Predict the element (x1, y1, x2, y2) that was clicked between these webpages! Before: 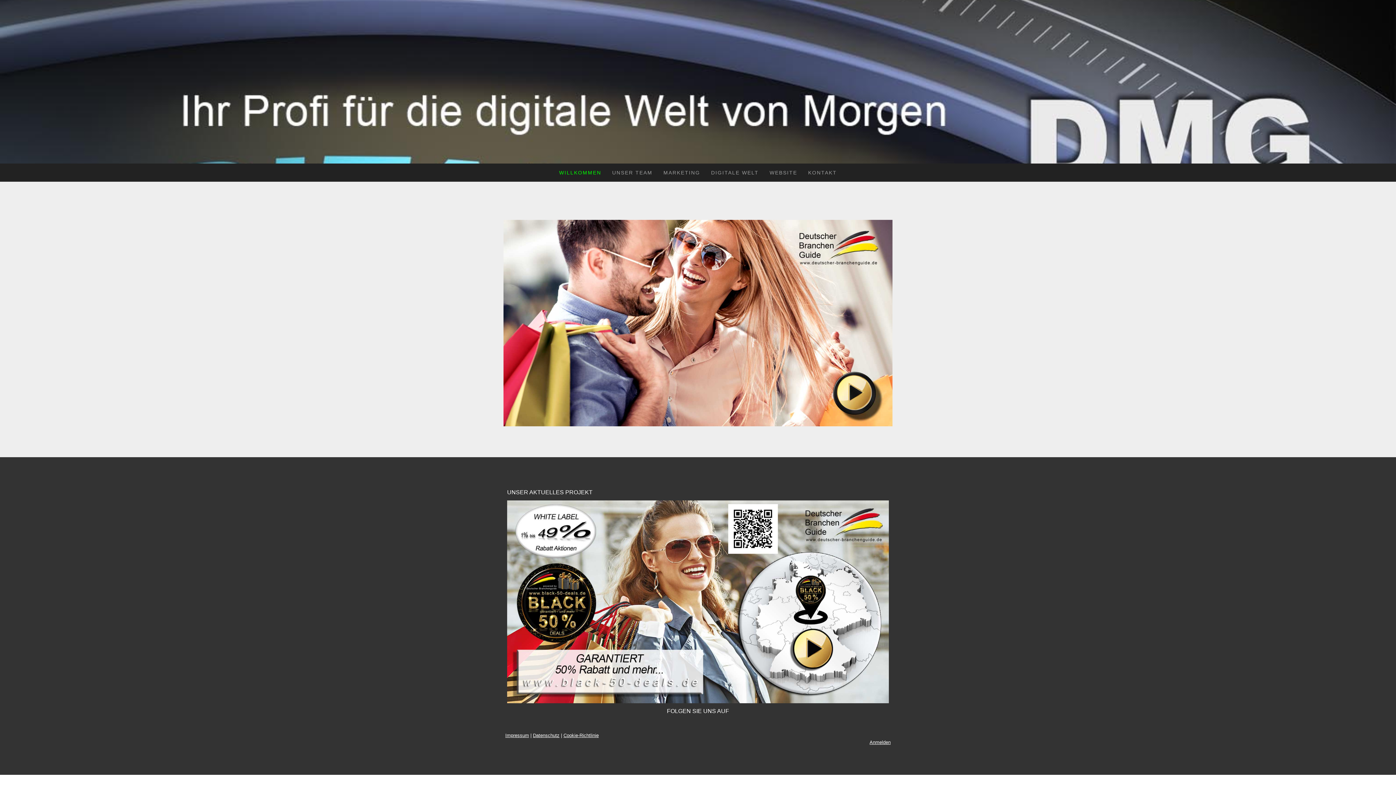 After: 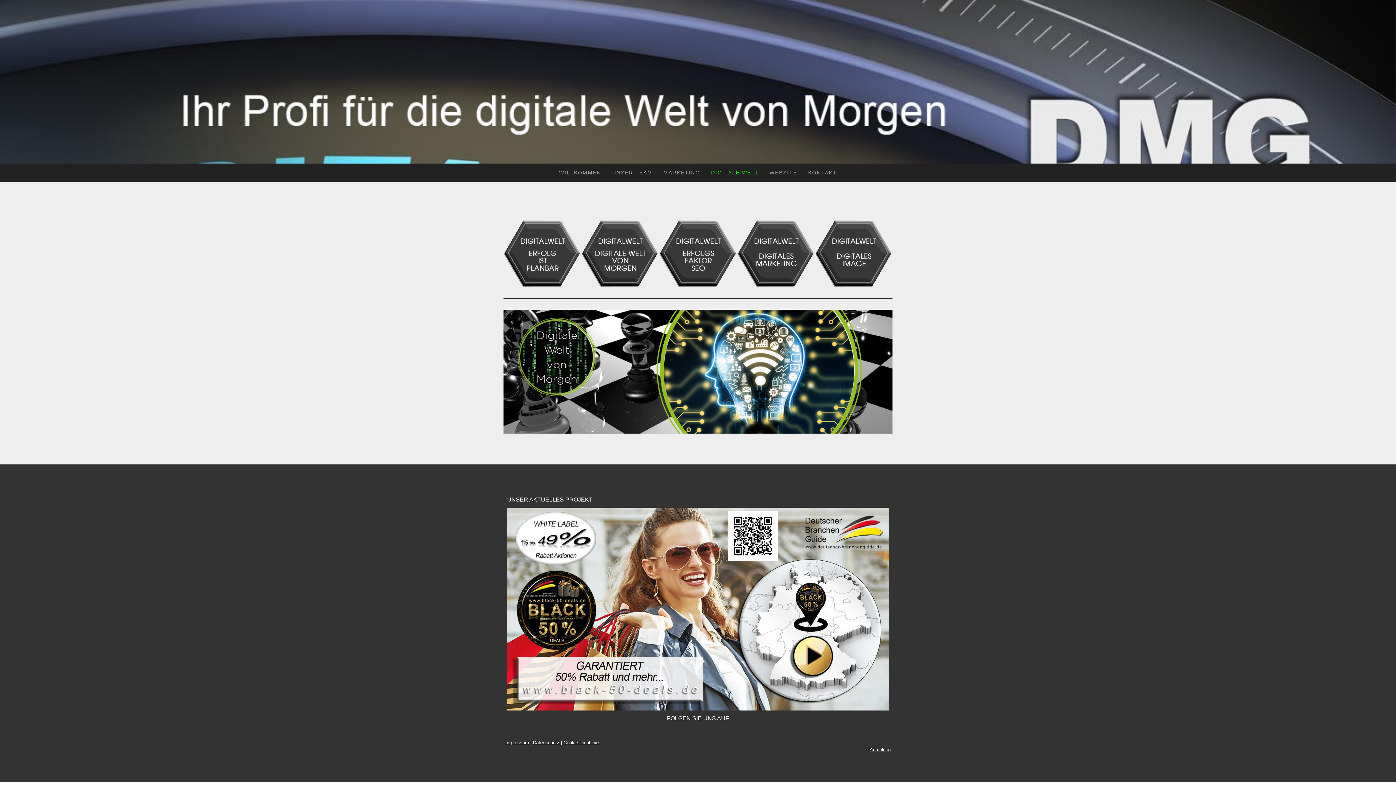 Action: label: DIGITALE WELT bbox: (705, 163, 764, 181)